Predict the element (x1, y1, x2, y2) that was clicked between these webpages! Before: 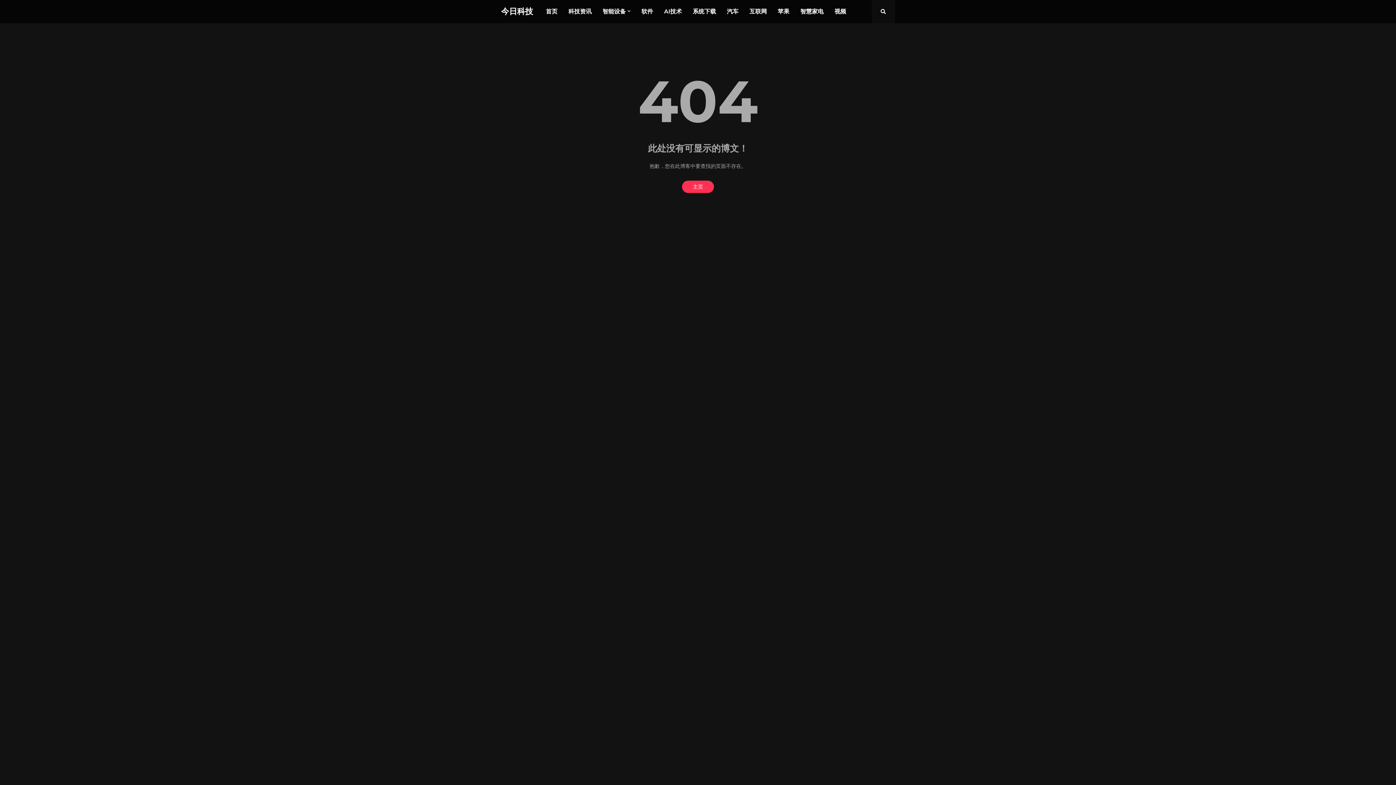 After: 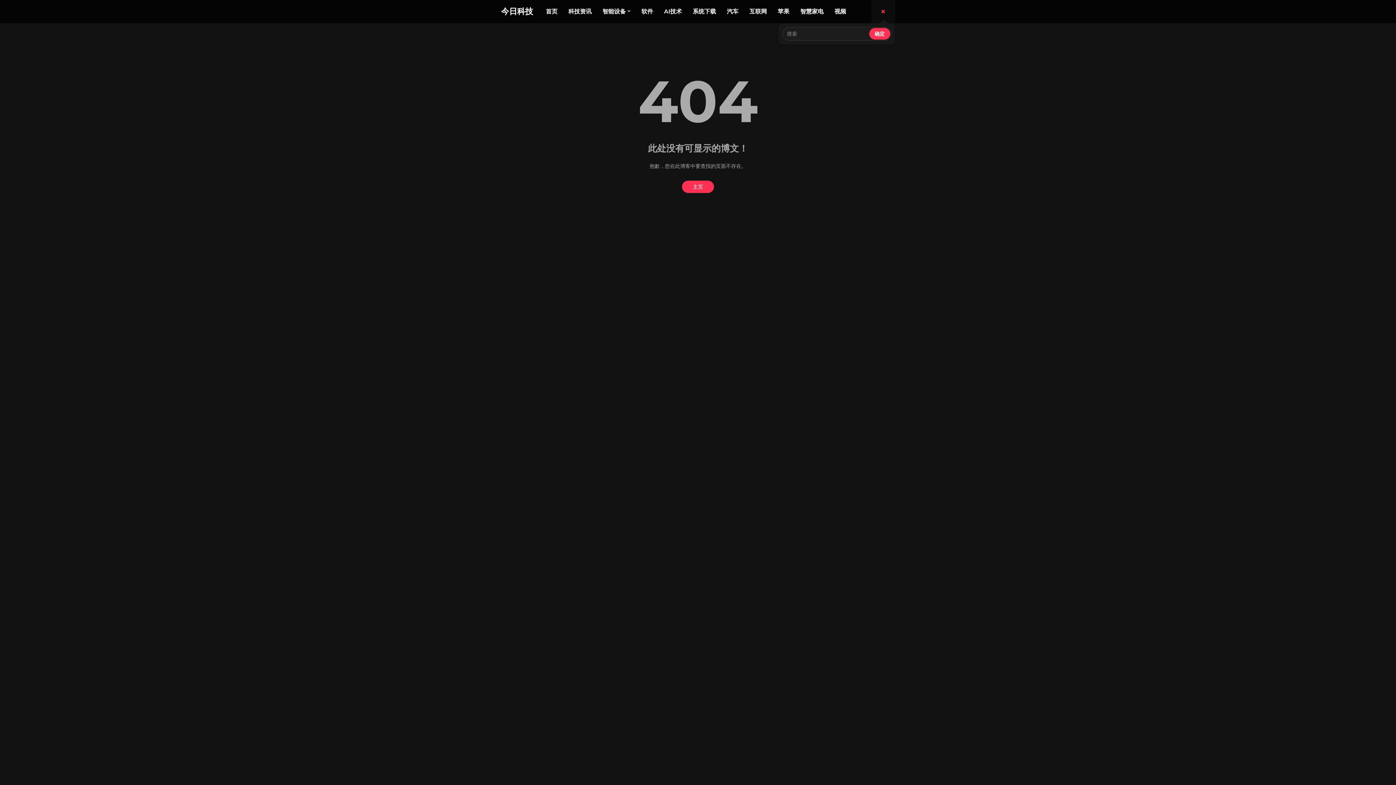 Action: bbox: (871, 0, 895, 23)